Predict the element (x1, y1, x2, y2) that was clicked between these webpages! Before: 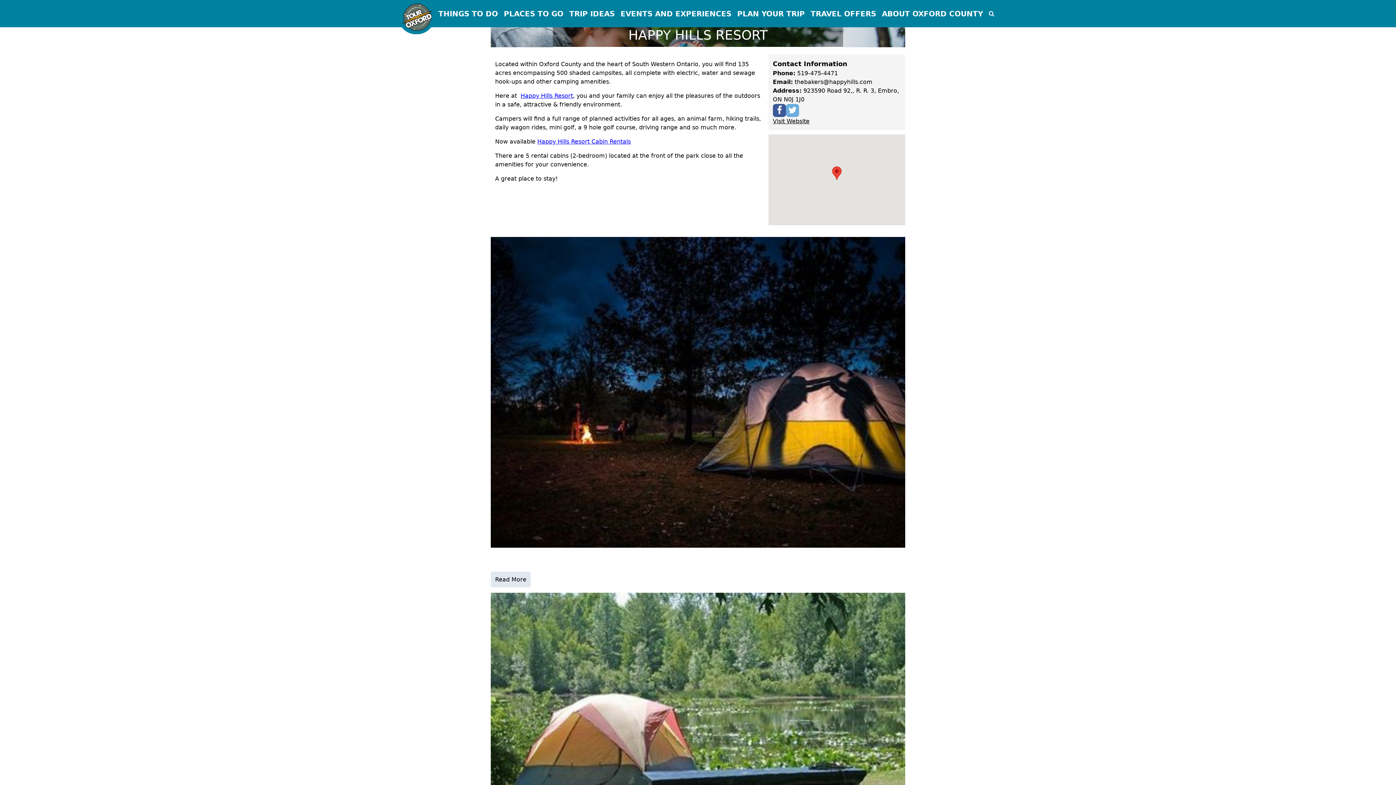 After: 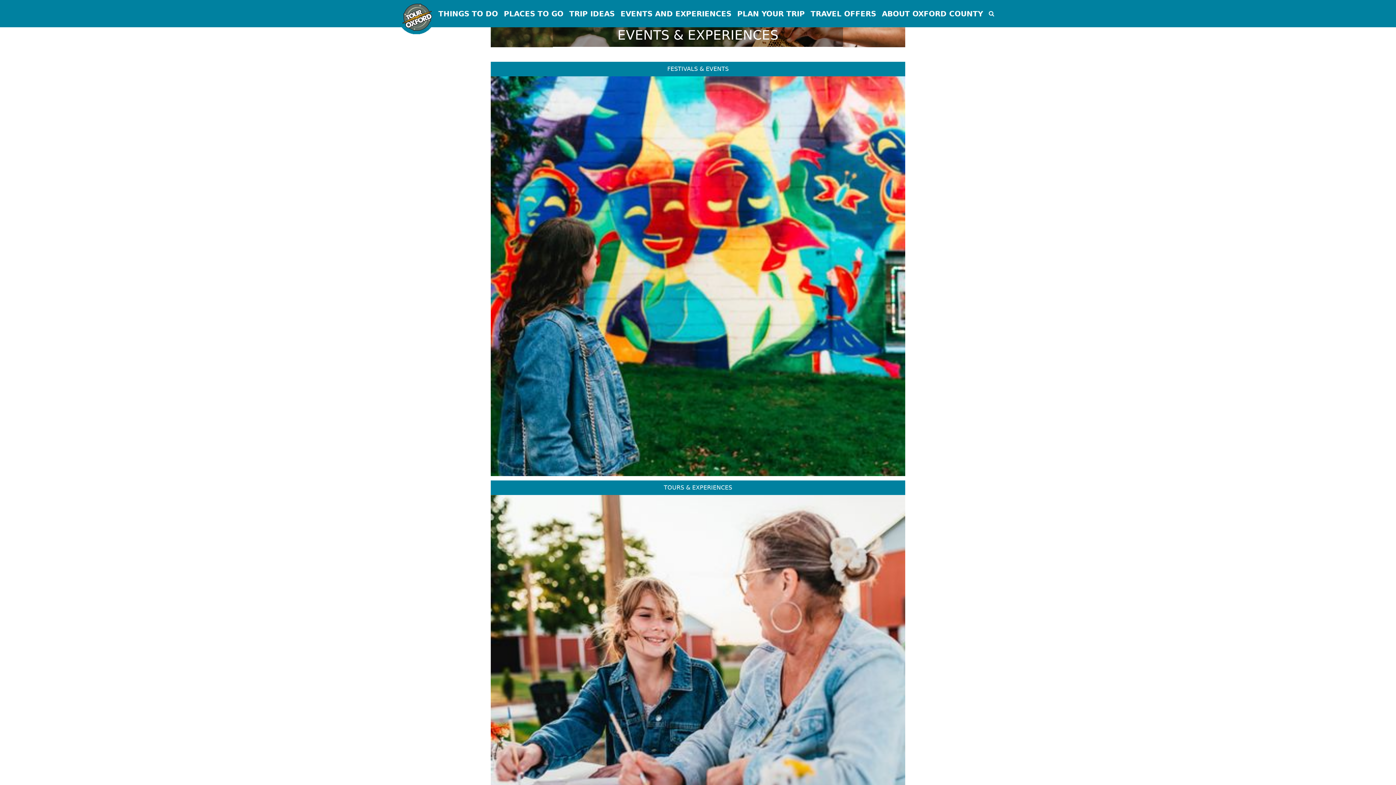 Action: label: EVENTS AND EXPERIENCES bbox: (620, 8, 731, 18)